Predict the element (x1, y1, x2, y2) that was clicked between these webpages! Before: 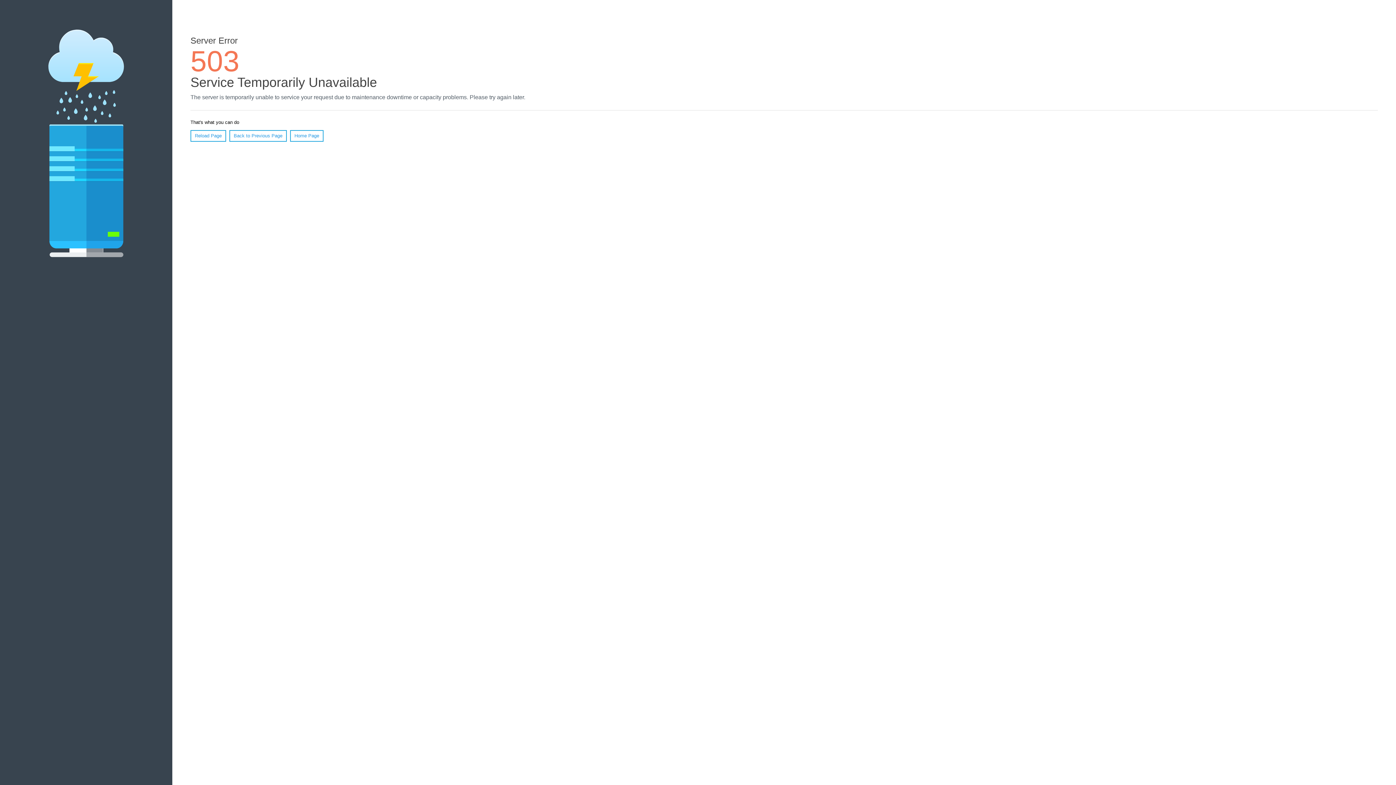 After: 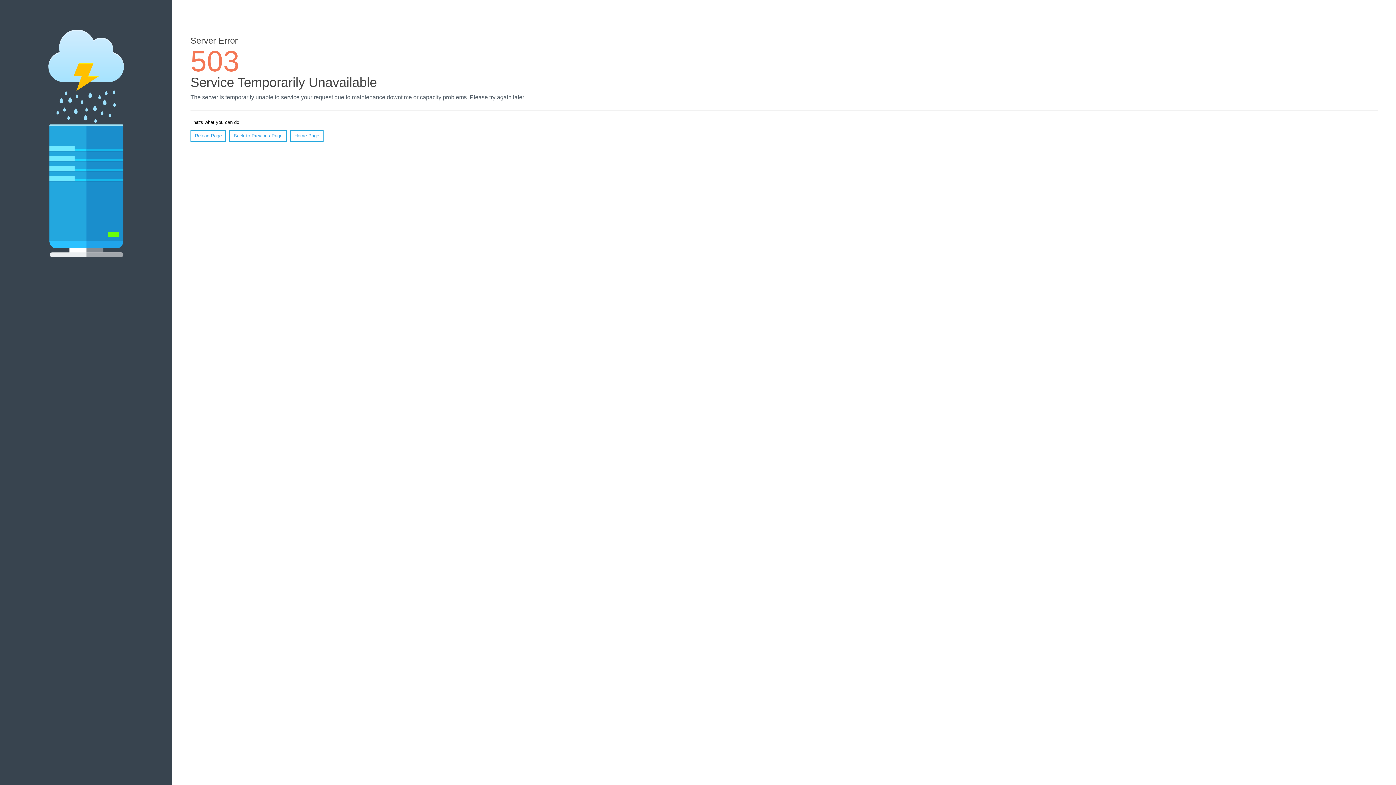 Action: bbox: (290, 130, 323, 141) label: Home Page